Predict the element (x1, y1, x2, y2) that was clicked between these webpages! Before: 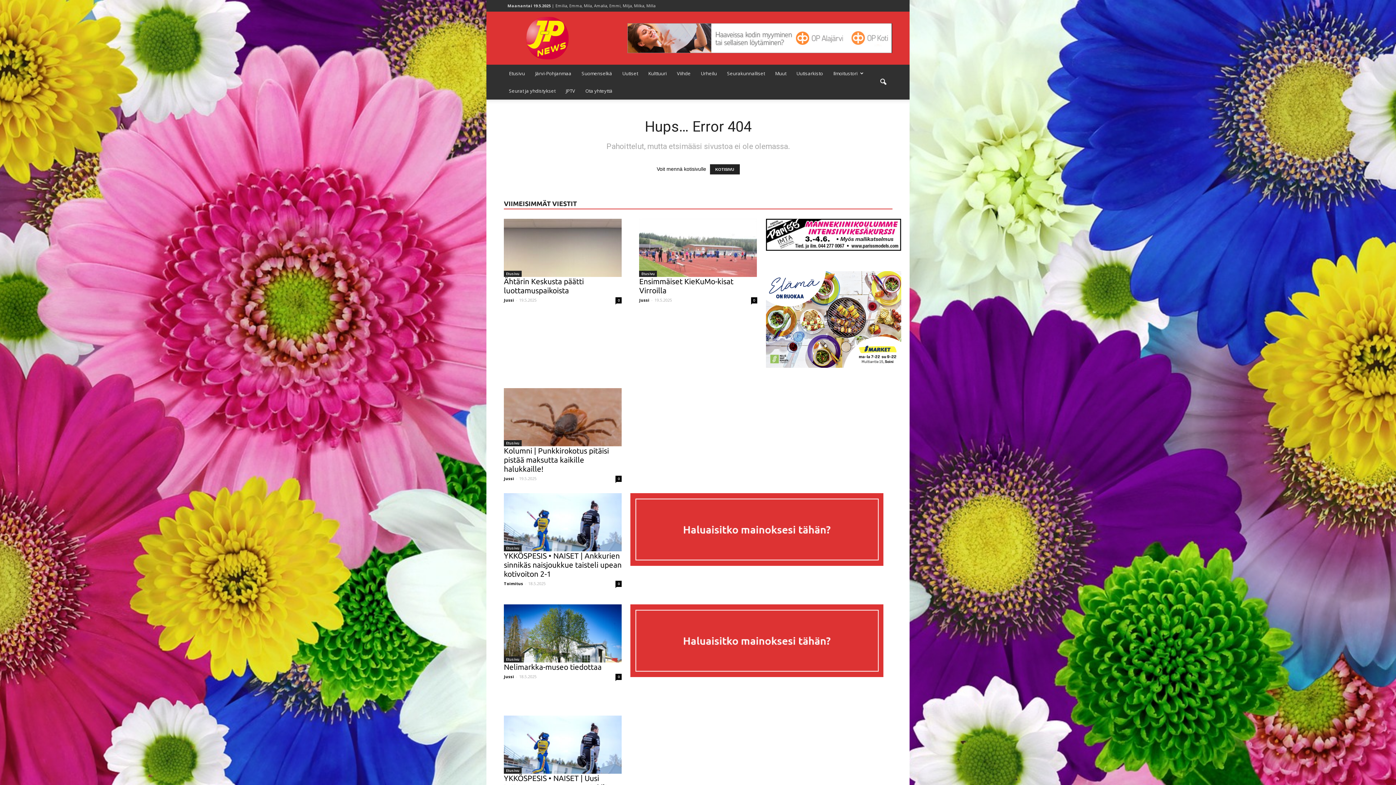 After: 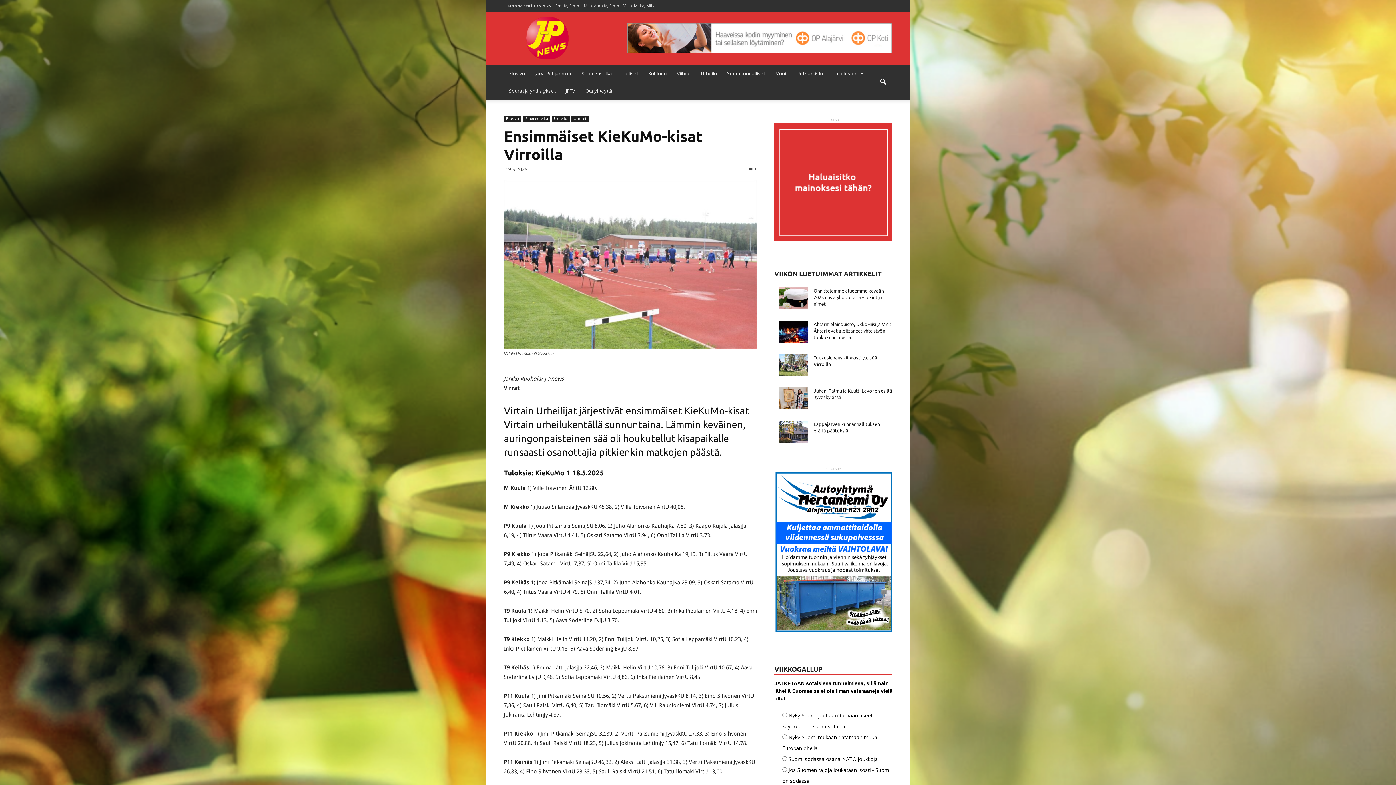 Action: bbox: (639, 218, 757, 277)